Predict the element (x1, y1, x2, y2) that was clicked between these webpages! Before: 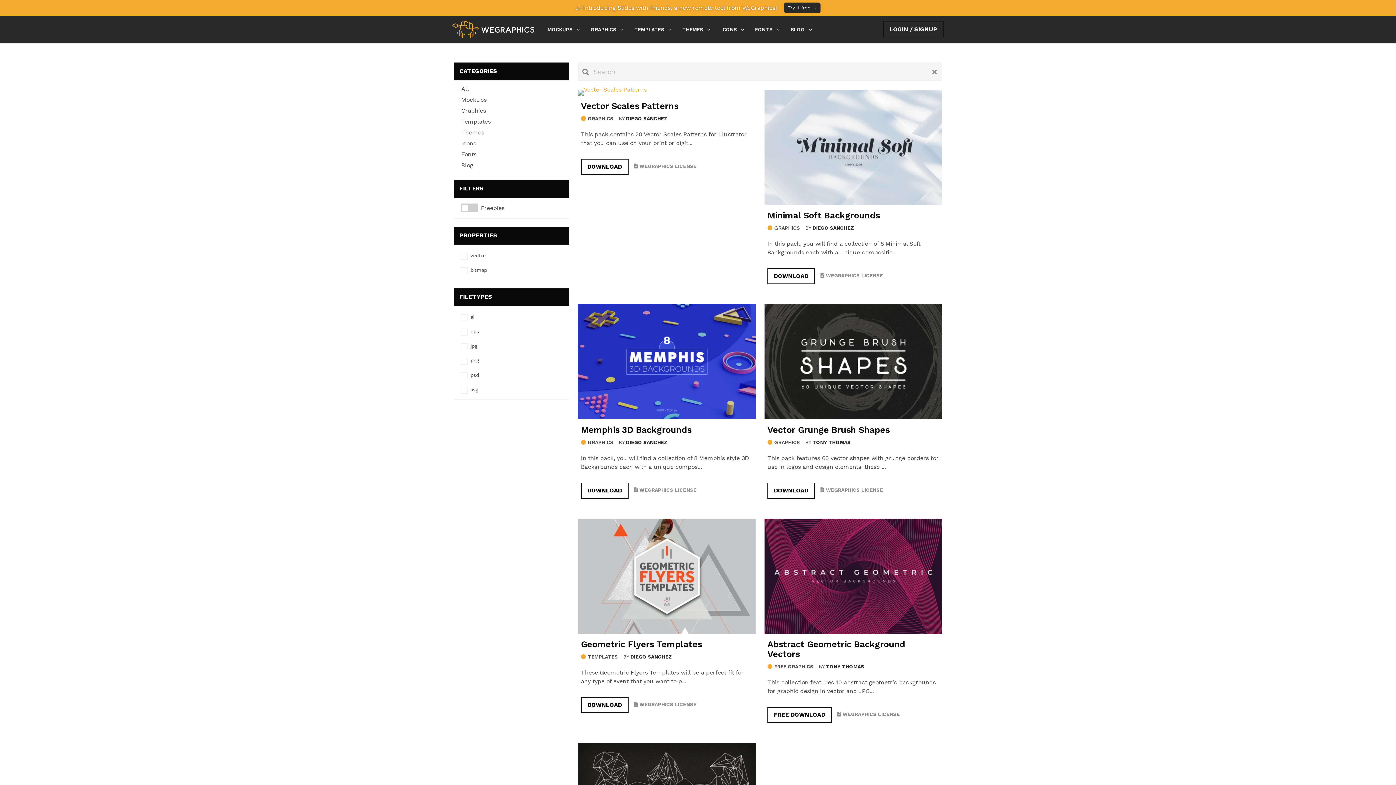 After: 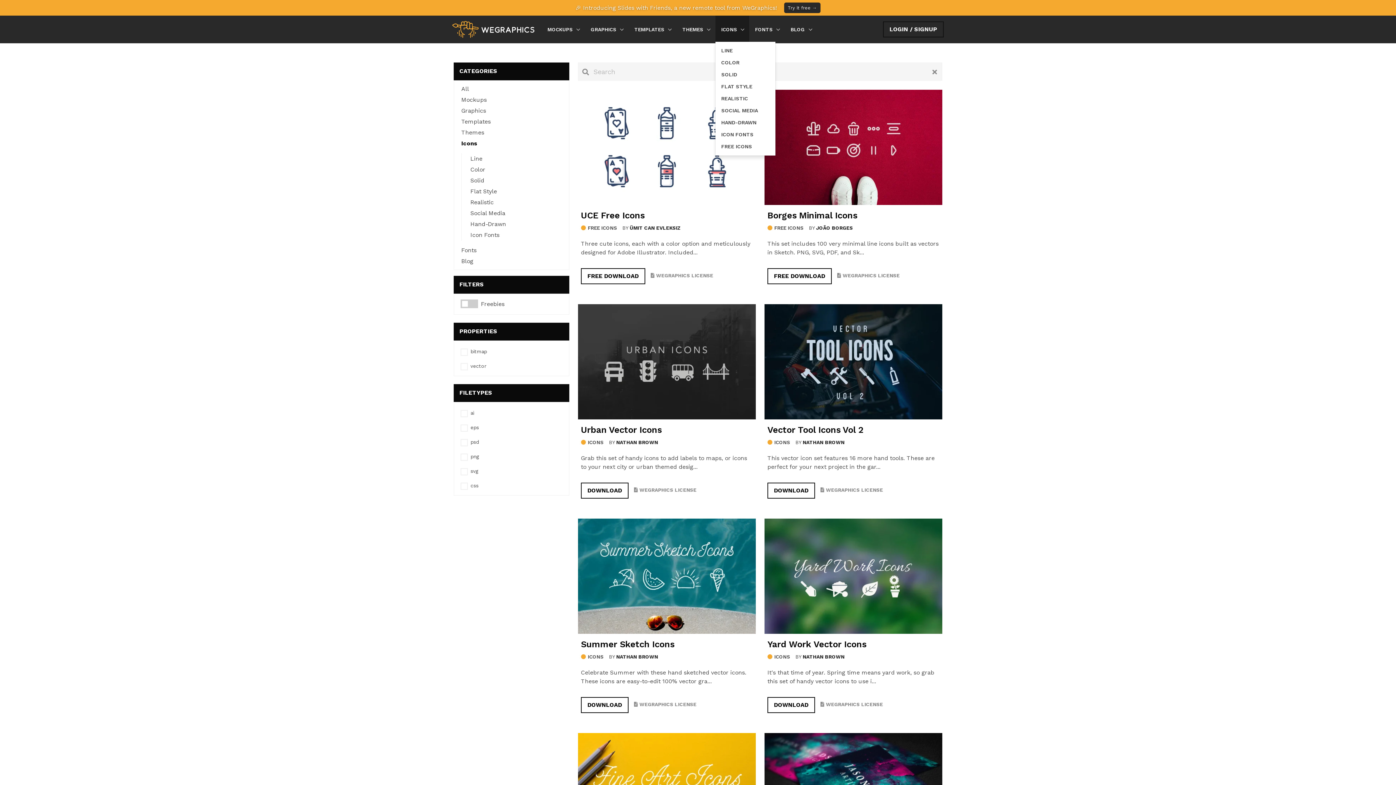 Action: label: ICONS bbox: (715, 15, 749, 43)